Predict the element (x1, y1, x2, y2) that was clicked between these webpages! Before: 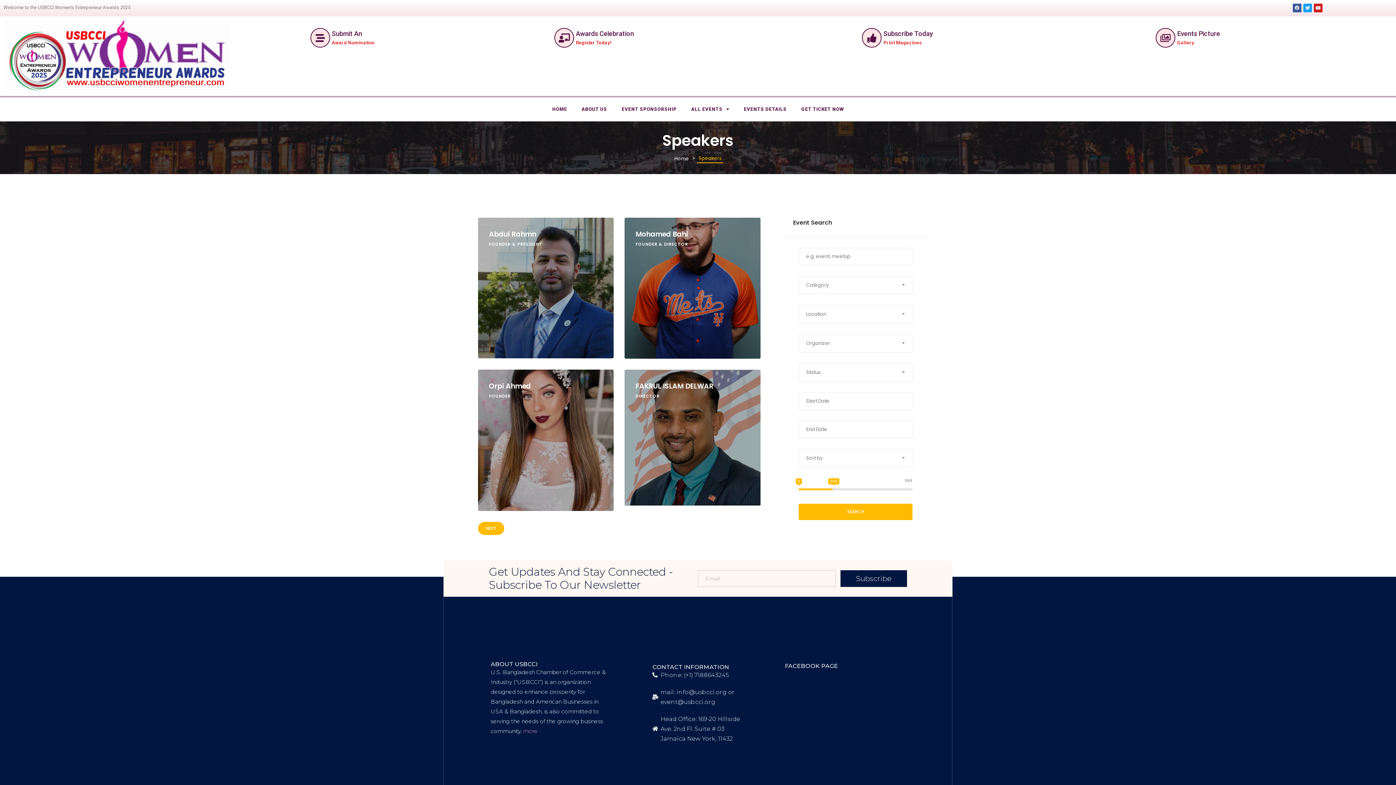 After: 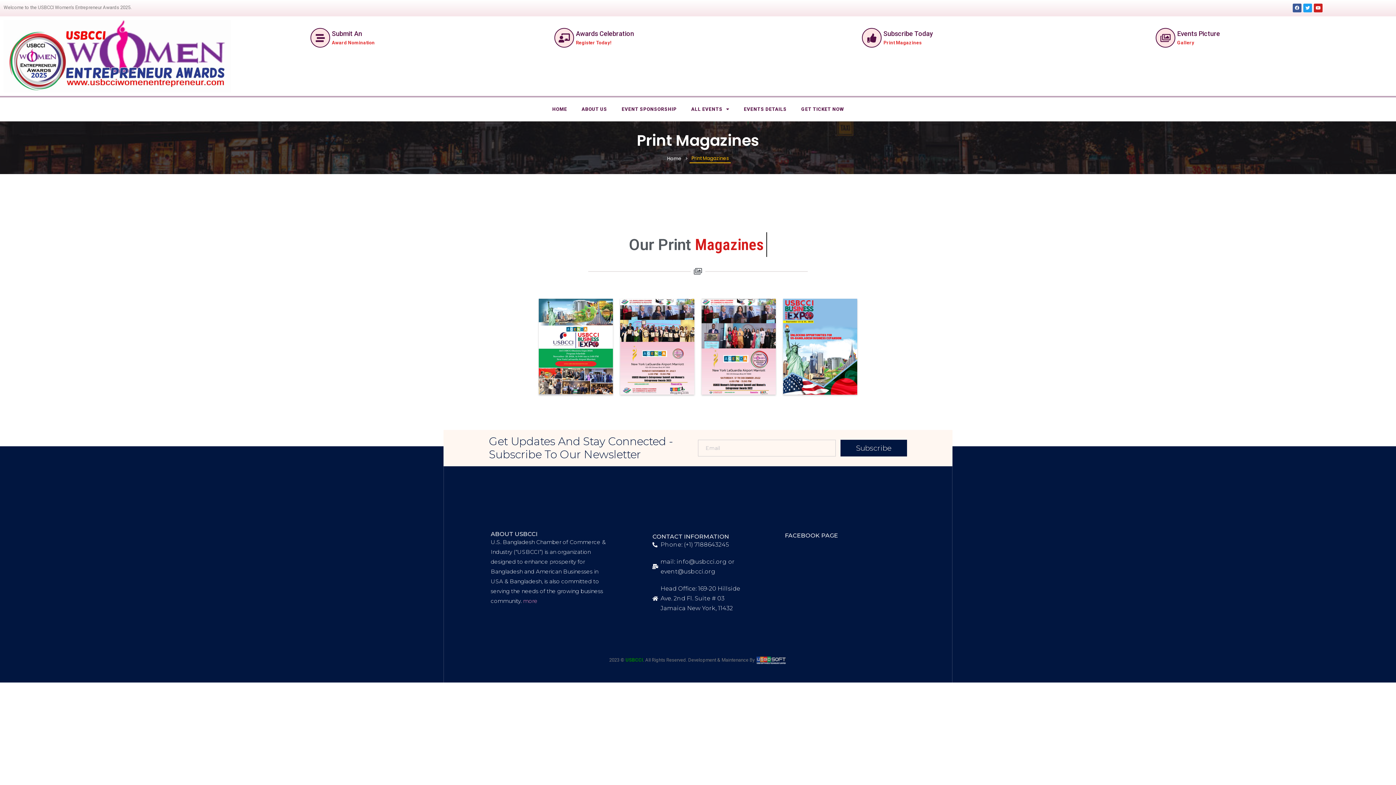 Action: bbox: (883, 29, 933, 37) label: Subscribe Today